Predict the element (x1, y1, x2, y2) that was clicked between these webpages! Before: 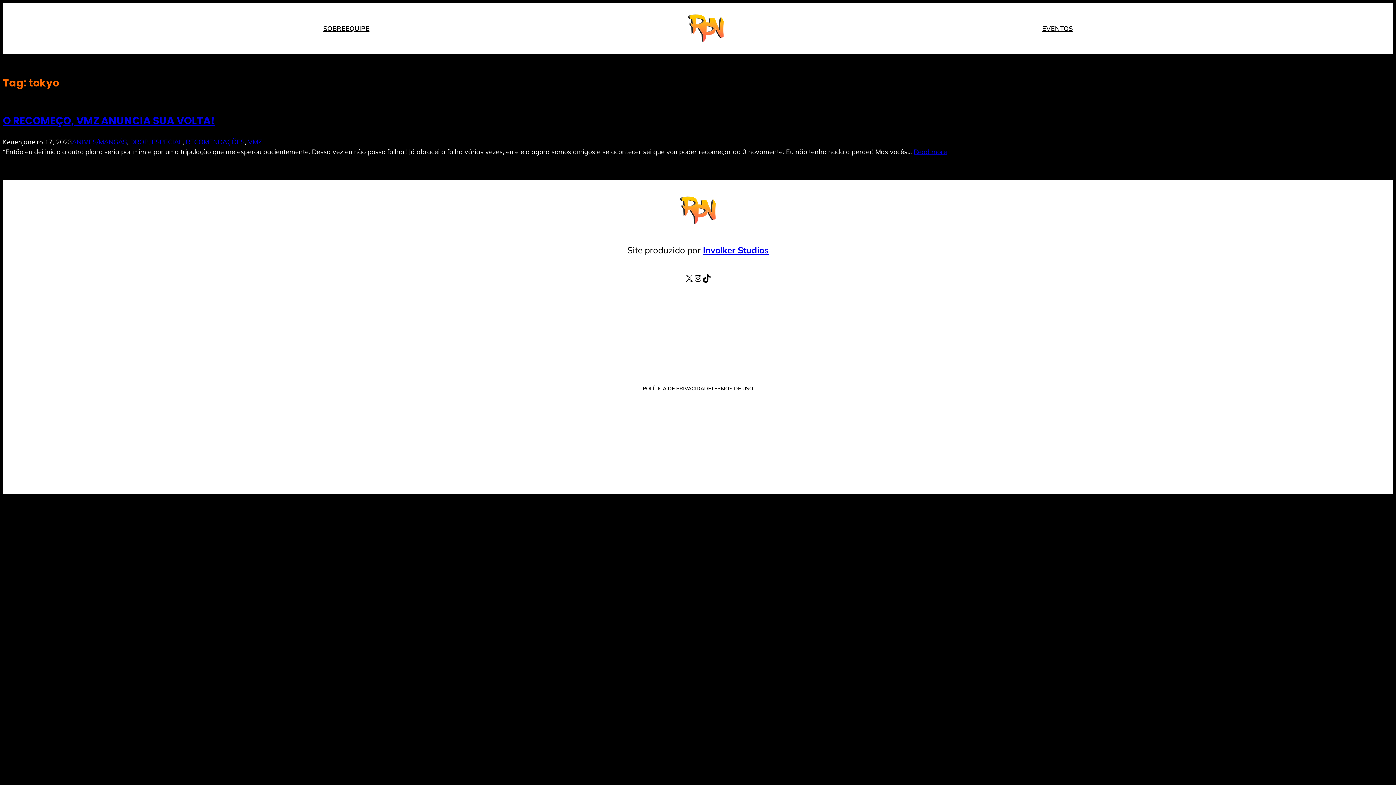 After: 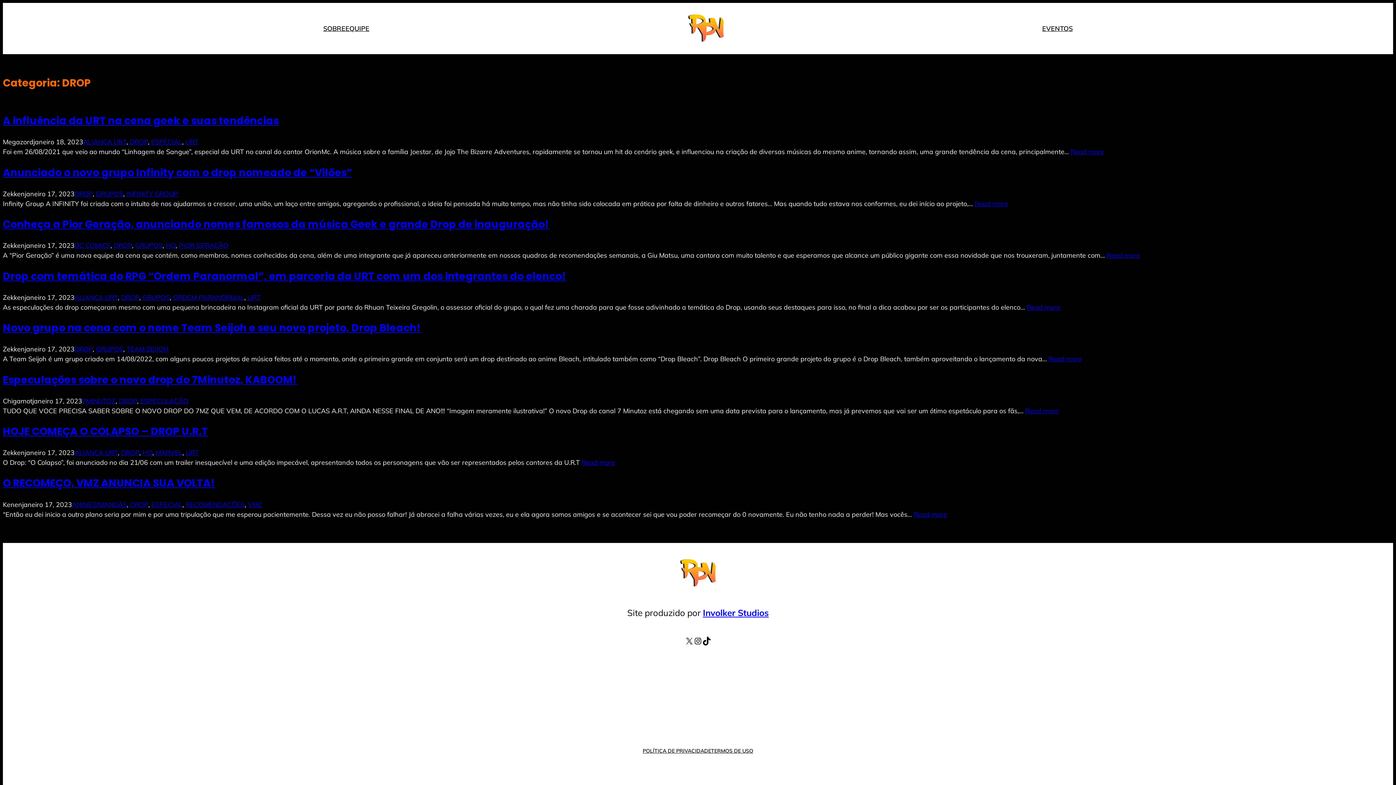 Action: label: DROP bbox: (130, 137, 148, 146)